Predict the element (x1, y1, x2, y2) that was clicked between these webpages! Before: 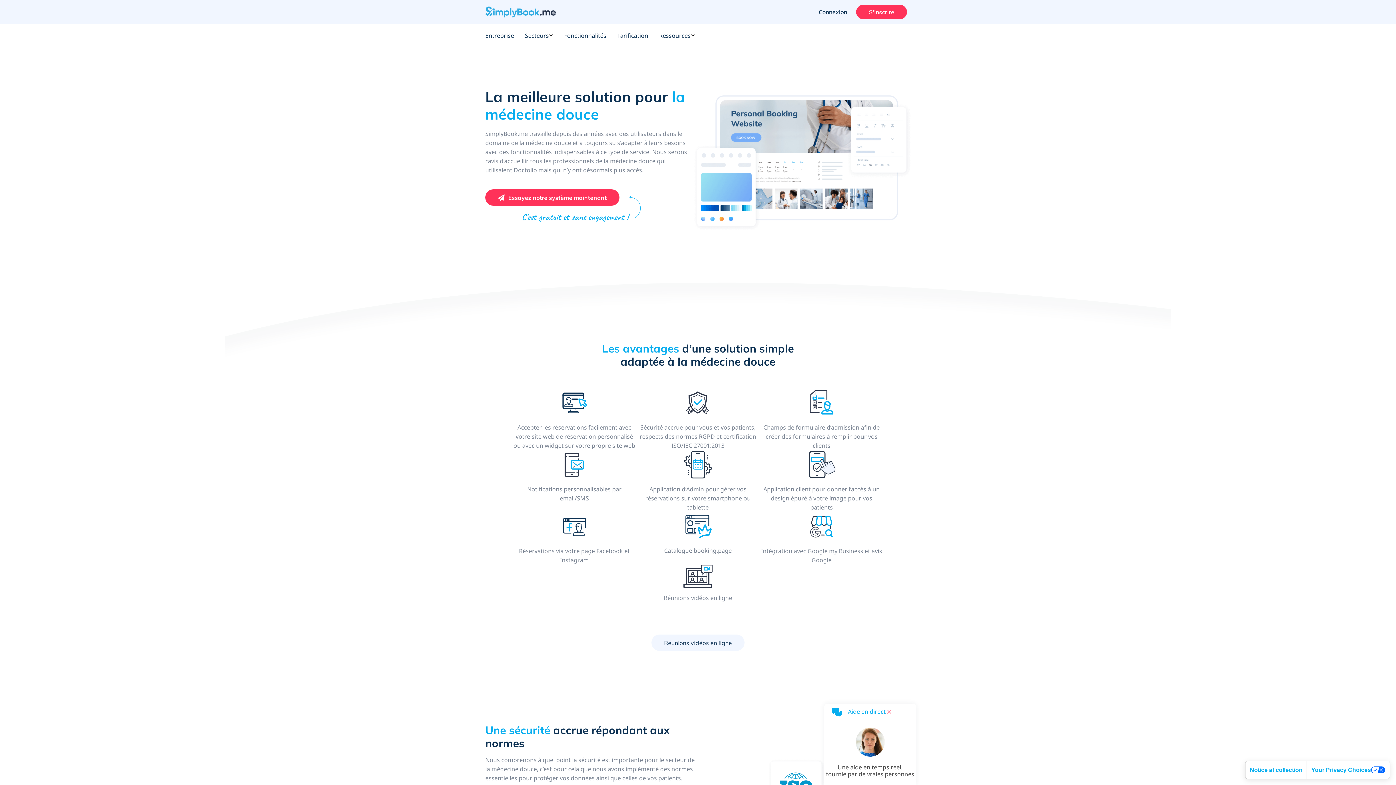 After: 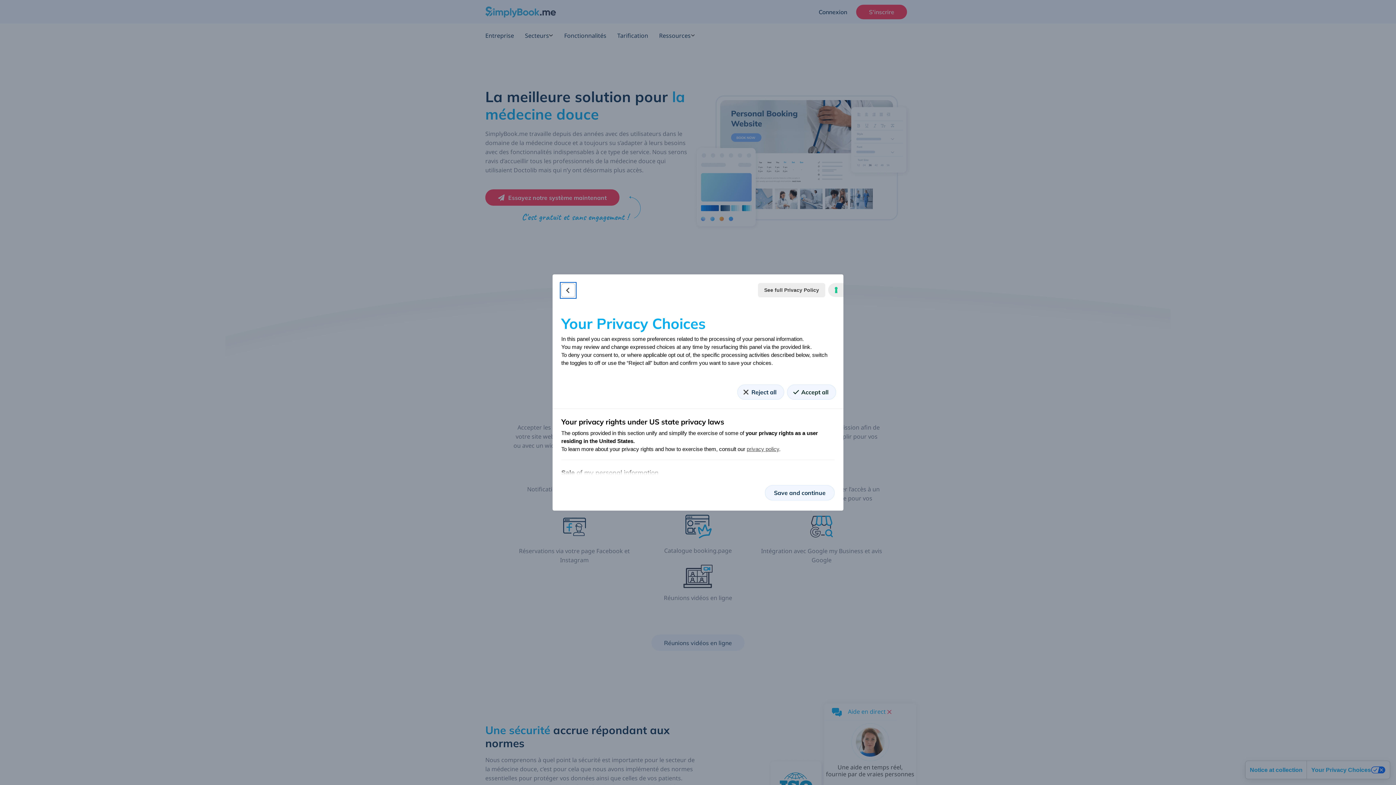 Action: bbox: (1384, 777, 1390, 779) label: Your consent preferences for tracking technologies